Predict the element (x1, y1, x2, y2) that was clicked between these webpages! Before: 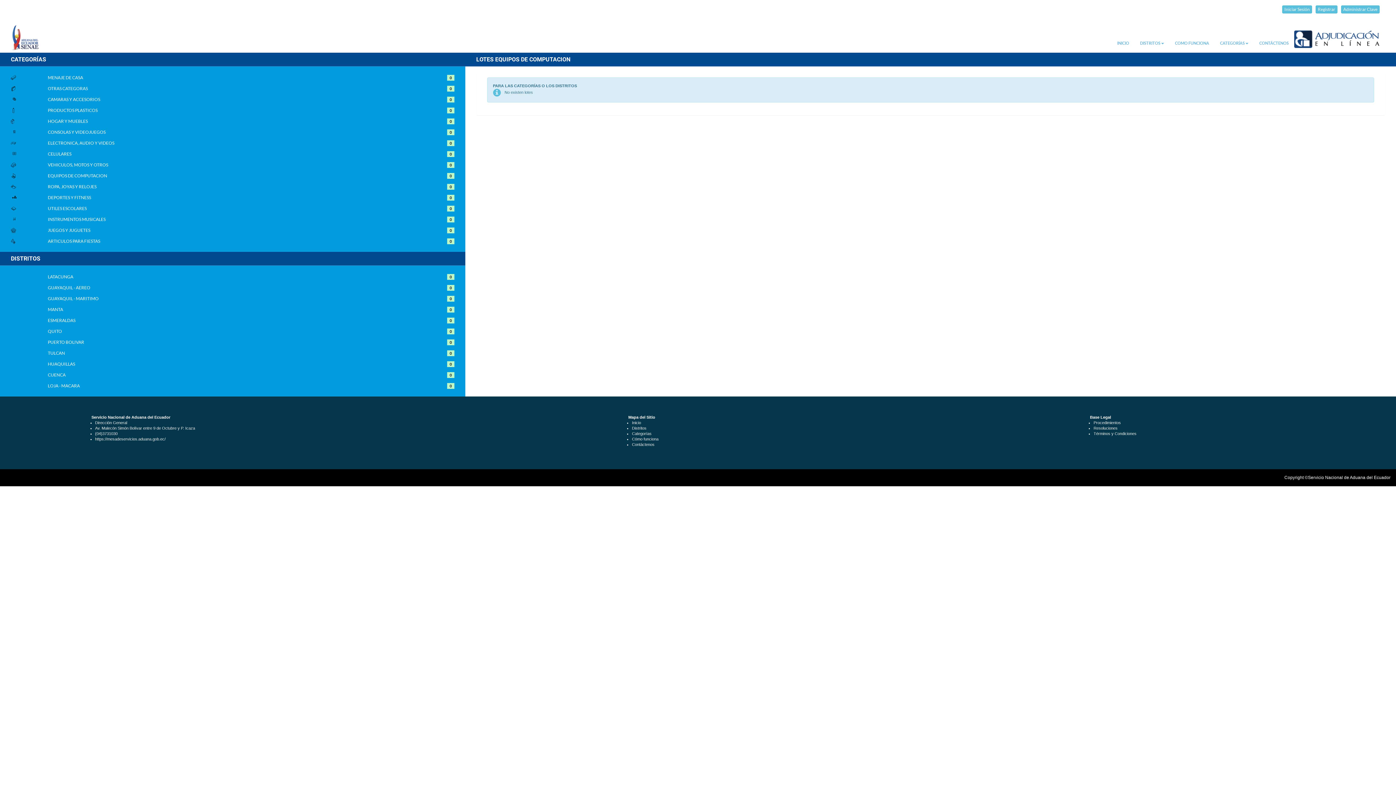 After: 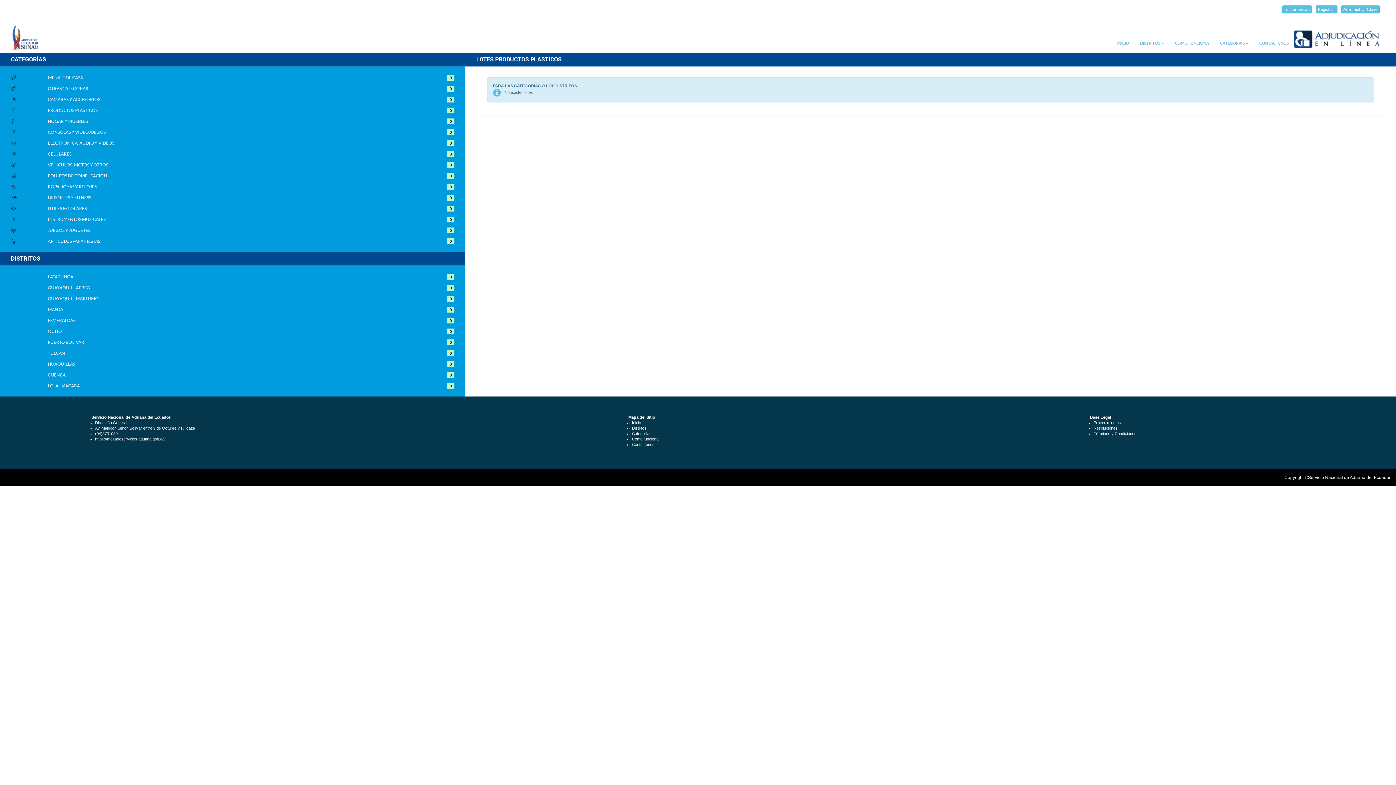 Action: bbox: (47, 104, 417, 112) label: PRODUCTOS PLASTICOS